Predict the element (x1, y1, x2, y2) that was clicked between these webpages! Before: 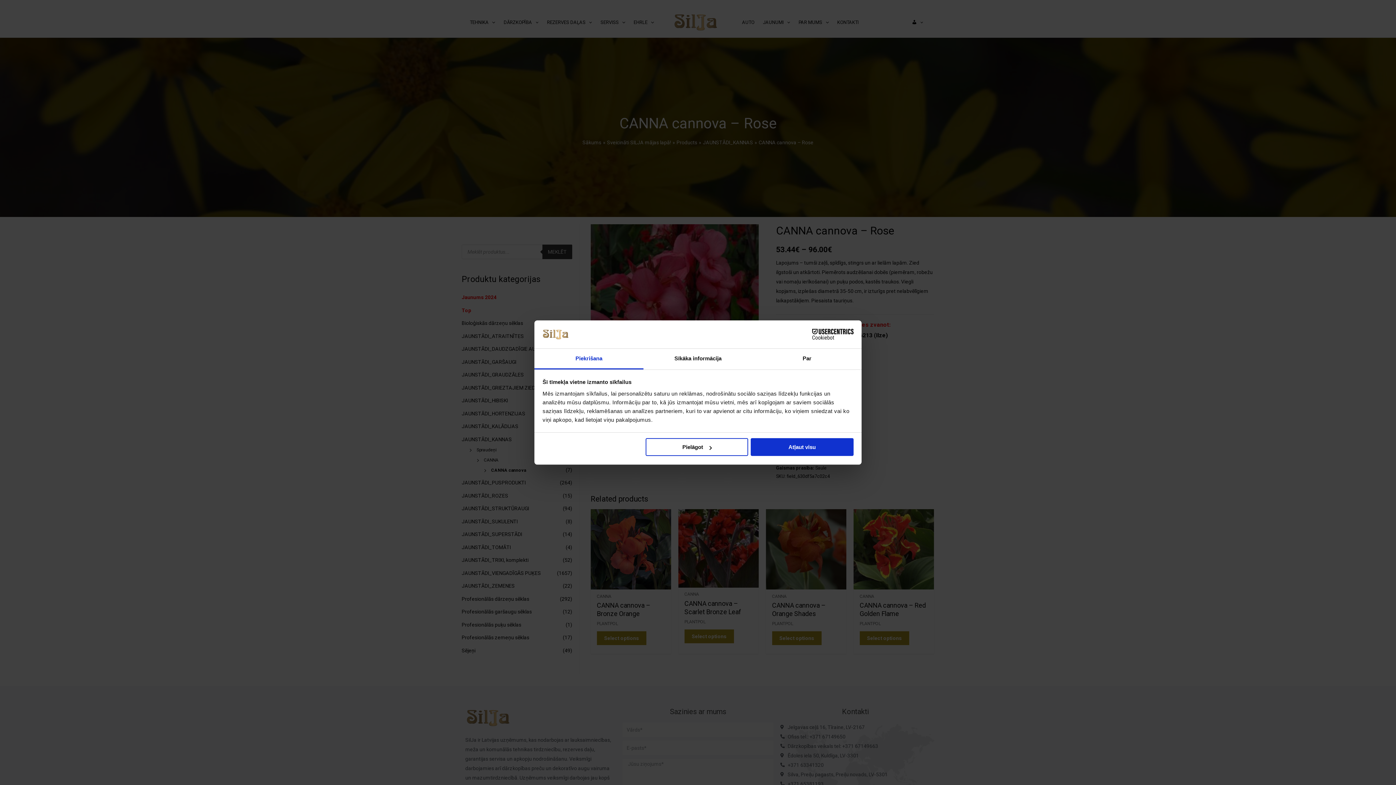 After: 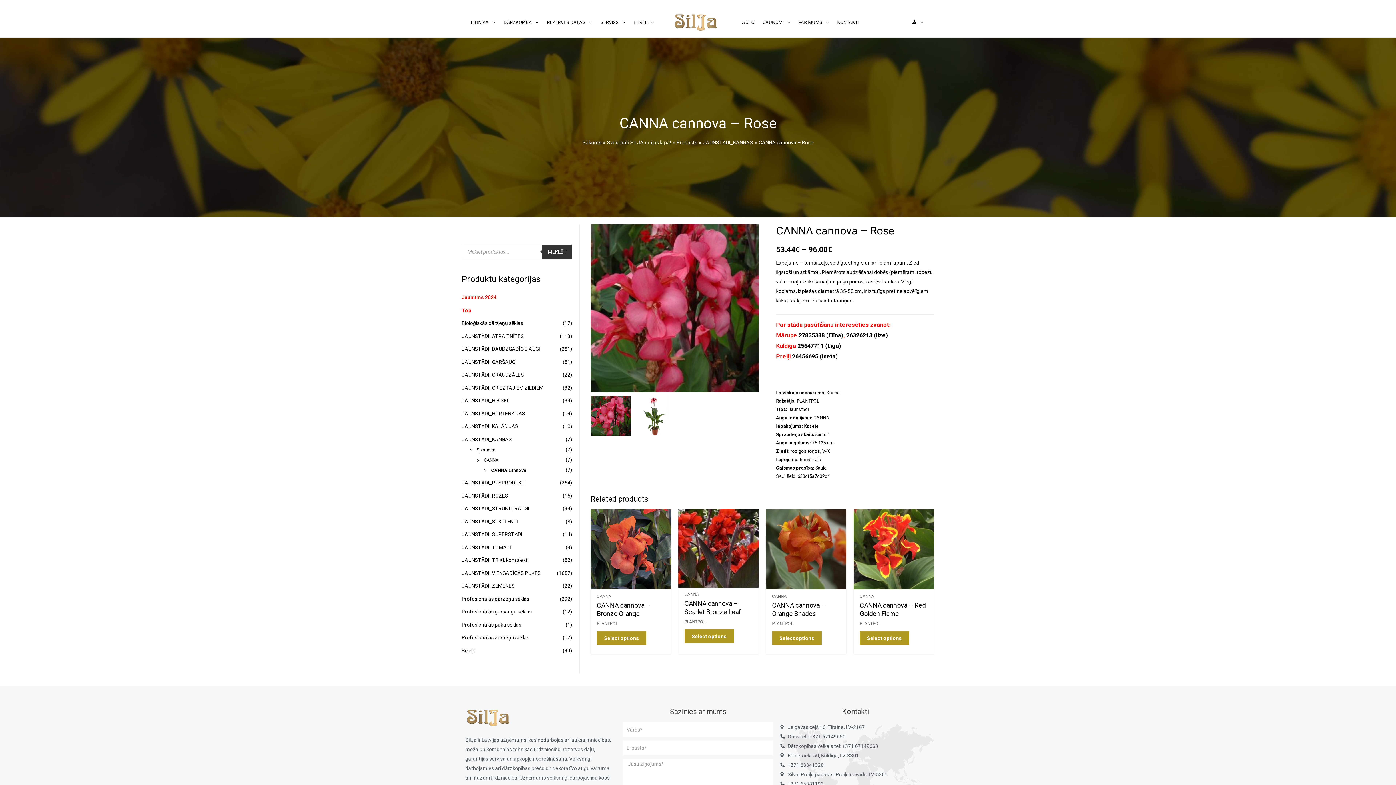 Action: bbox: (751, 438, 853, 456) label: Atļaut visu